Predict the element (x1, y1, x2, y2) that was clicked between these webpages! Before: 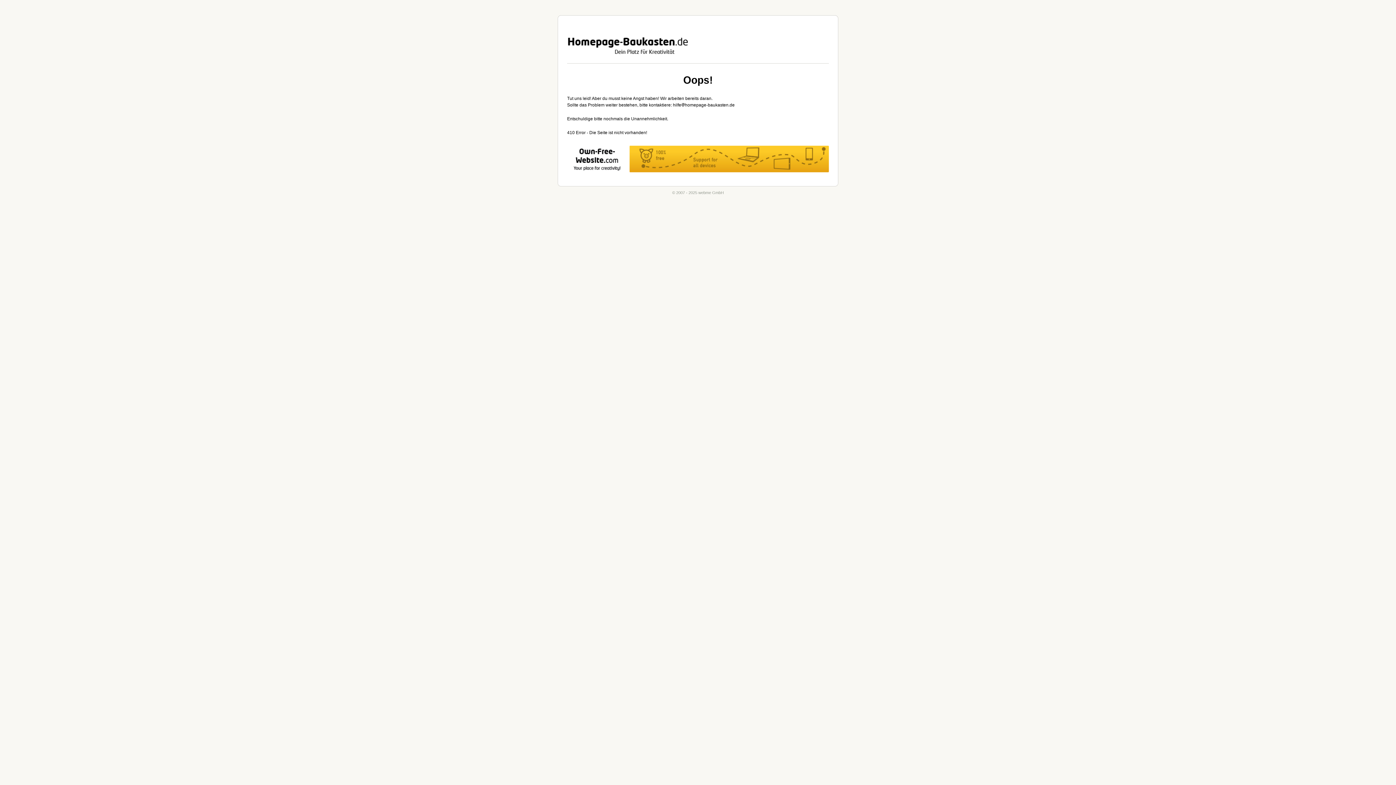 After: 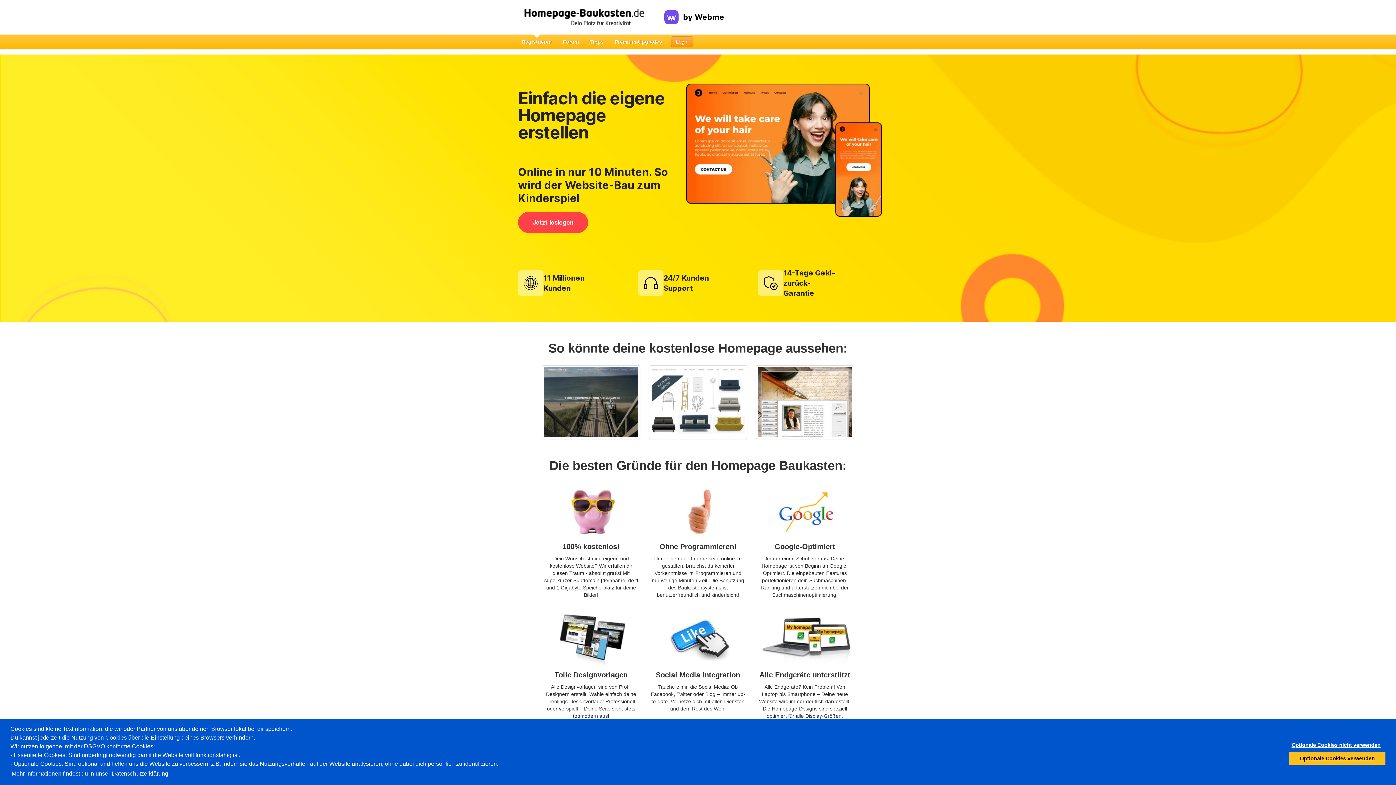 Action: bbox: (558, 15, 838, 63) label: webme GmbH